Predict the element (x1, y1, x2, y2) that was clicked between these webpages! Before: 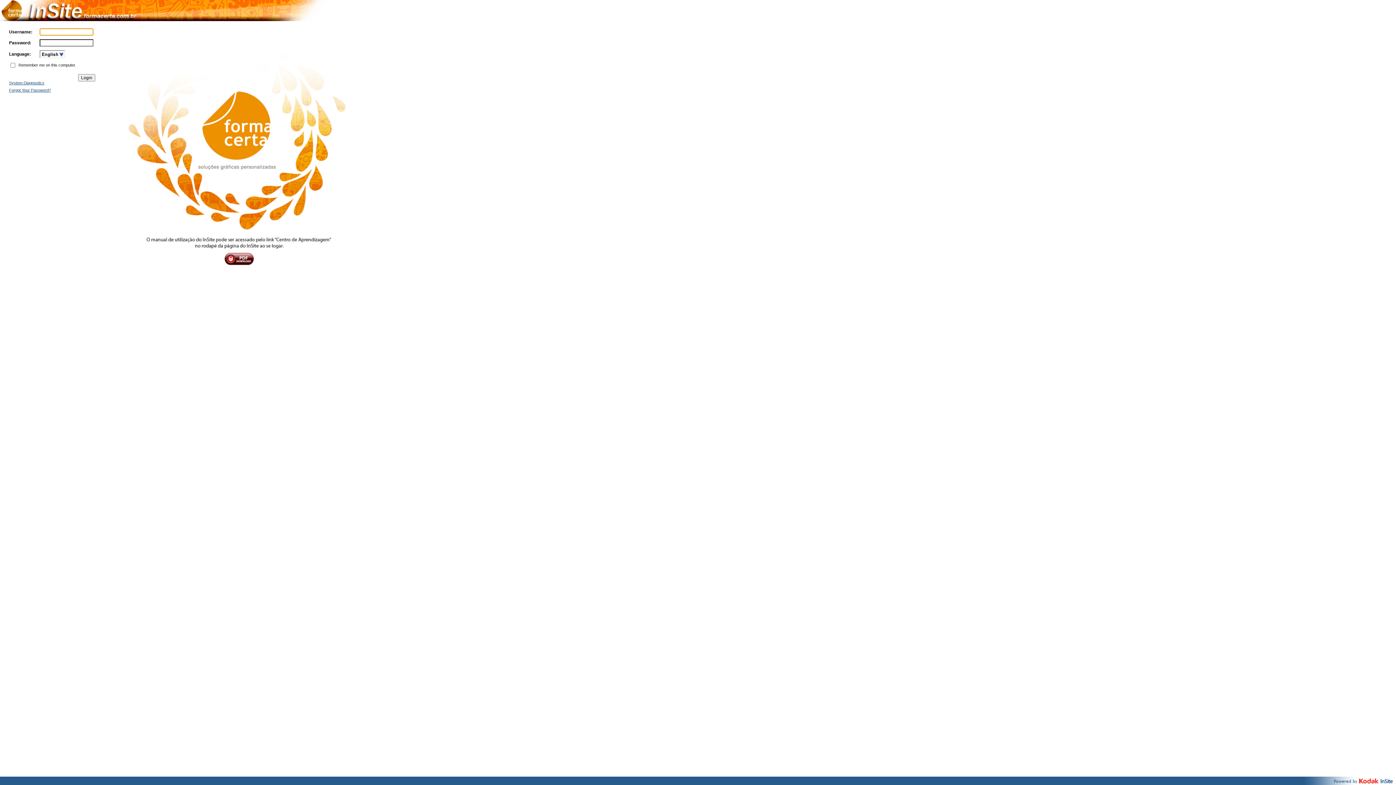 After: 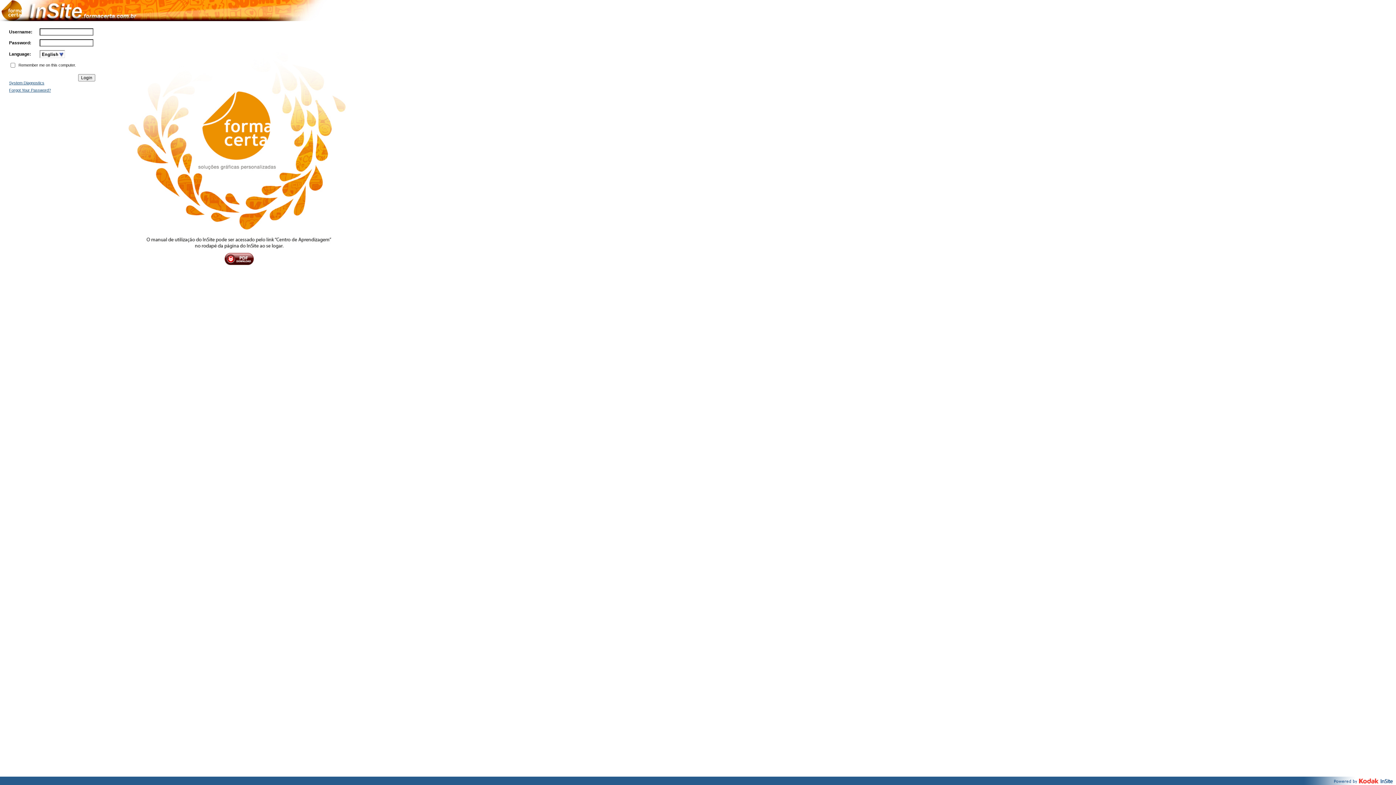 Action: label: System Diagnostics bbox: (9, 80, 44, 85)